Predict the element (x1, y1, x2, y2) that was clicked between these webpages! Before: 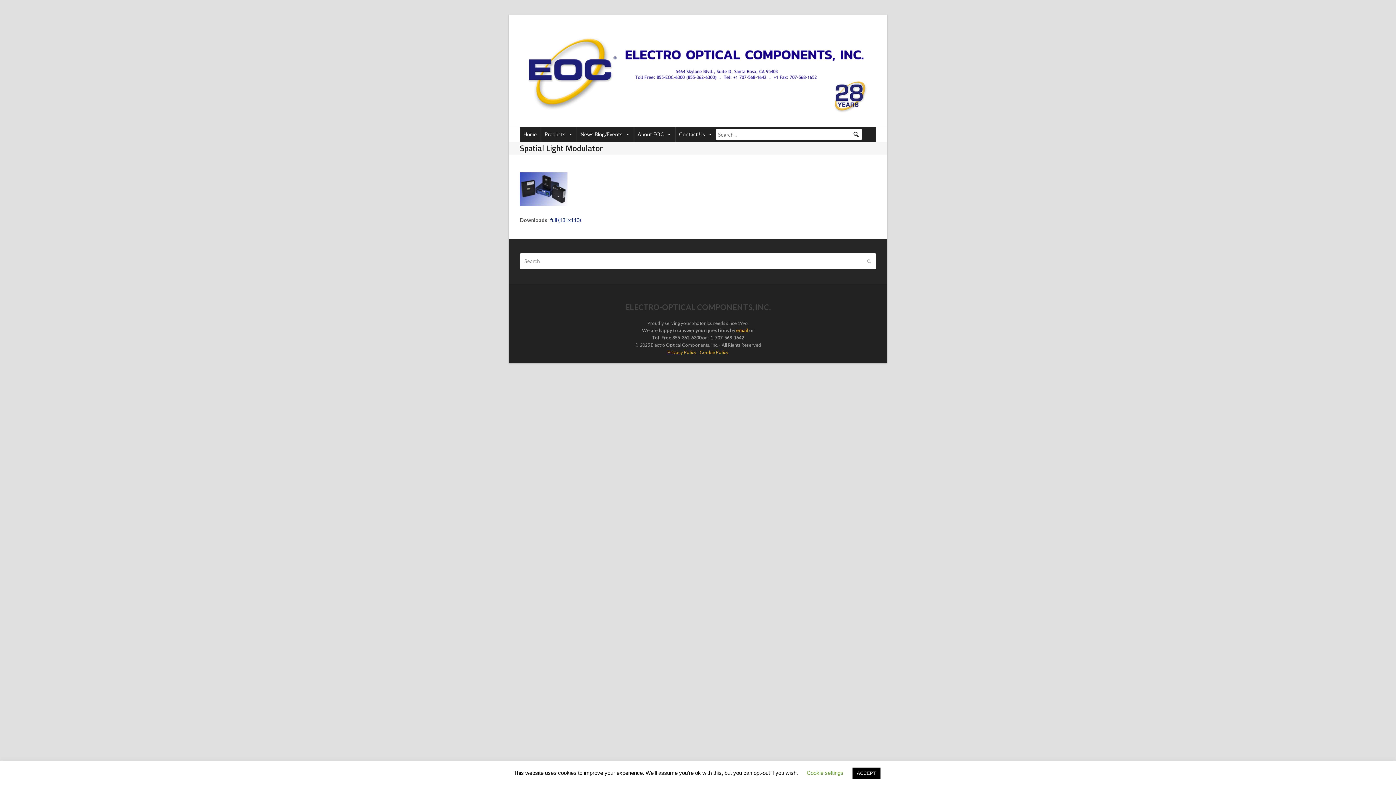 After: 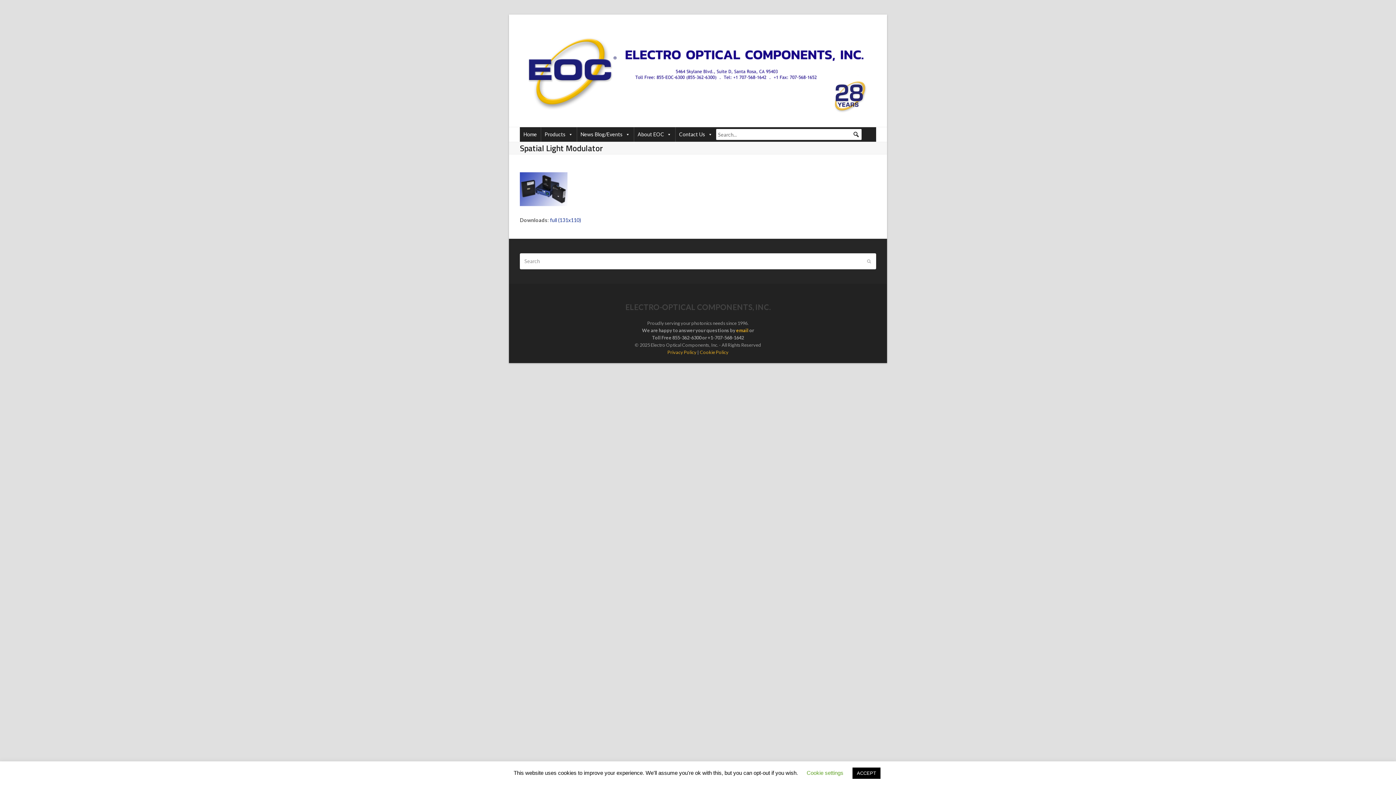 Action: bbox: (736, 327, 748, 333) label: email